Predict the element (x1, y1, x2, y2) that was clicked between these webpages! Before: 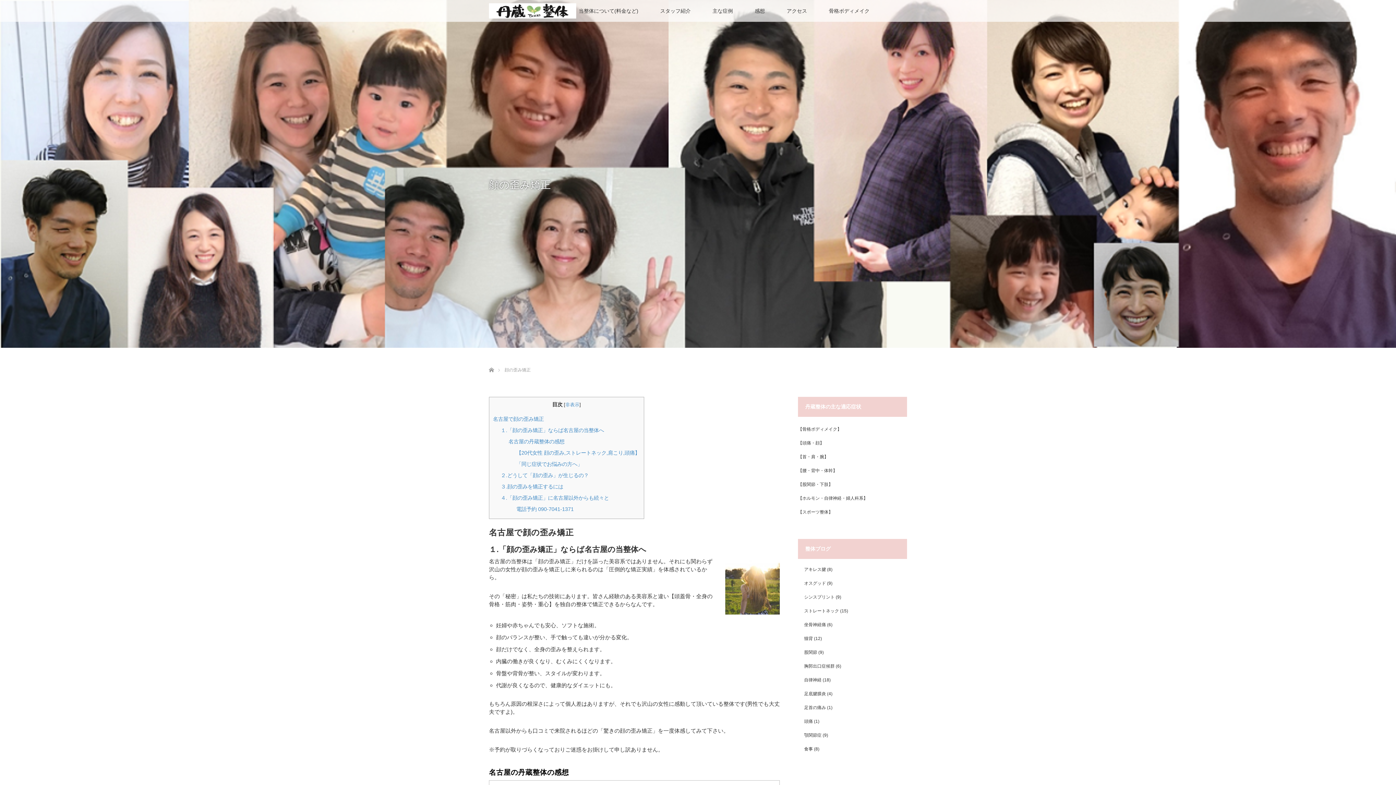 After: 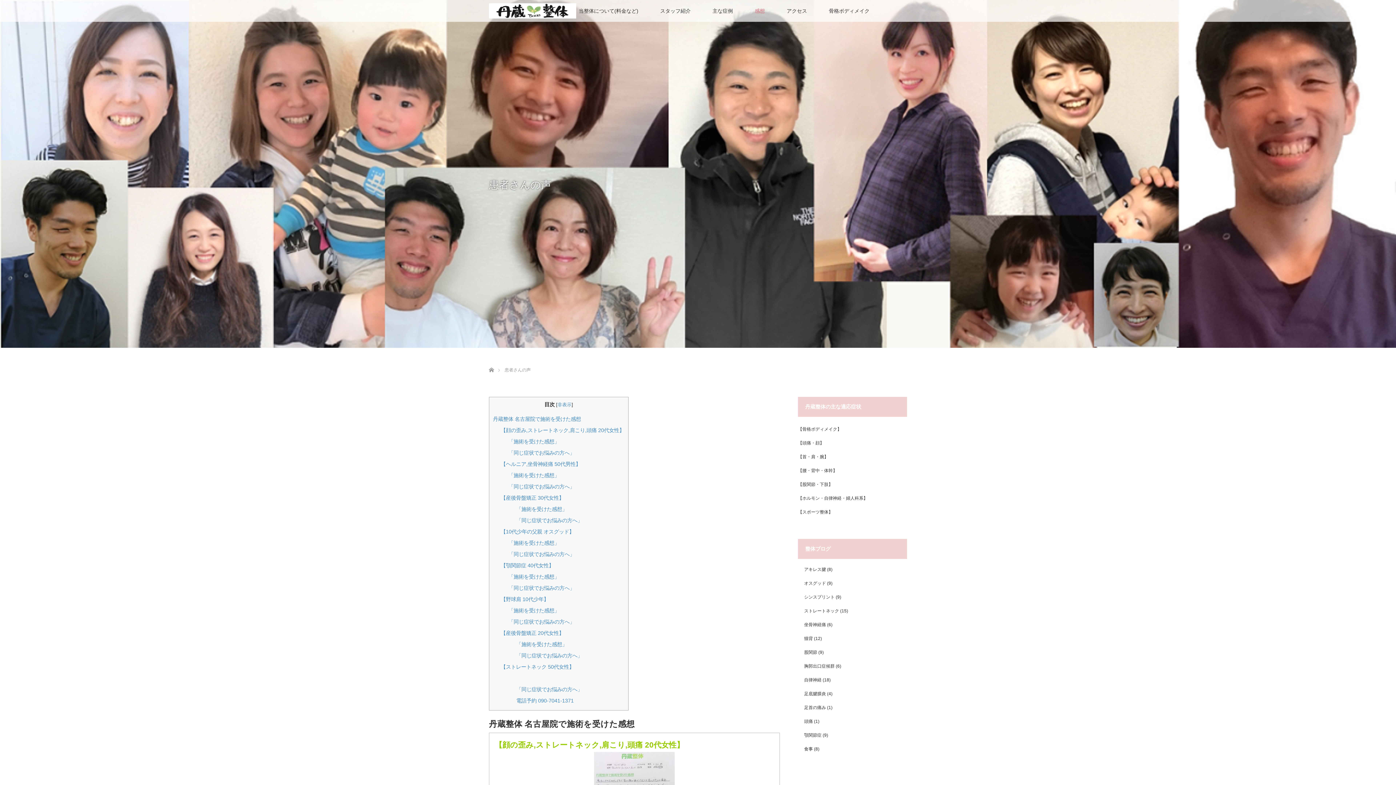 Action: label: 感想 bbox: (744, 0, 776, 21)